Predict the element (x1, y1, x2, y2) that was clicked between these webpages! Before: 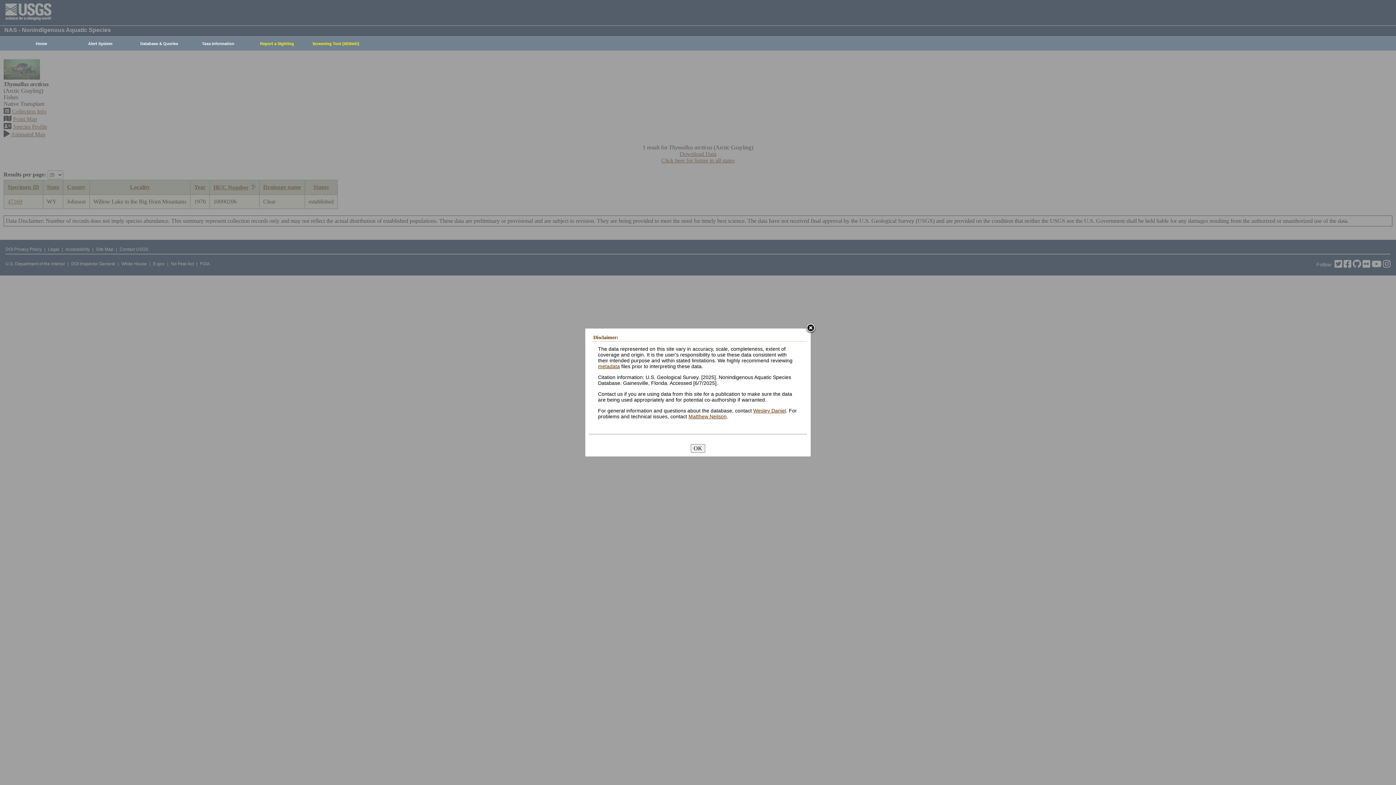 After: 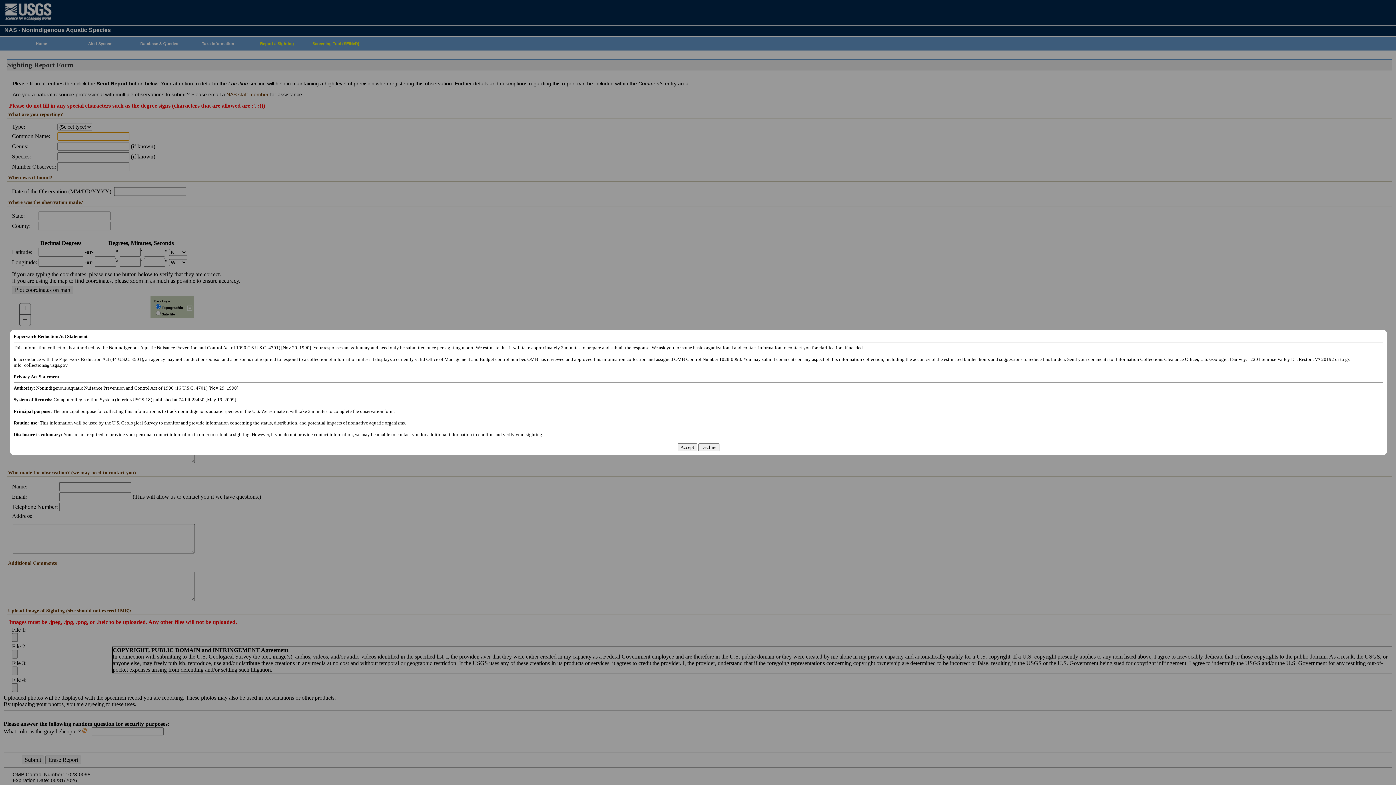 Action: bbox: (244, 37, 306, 50) label: Report a Sighting